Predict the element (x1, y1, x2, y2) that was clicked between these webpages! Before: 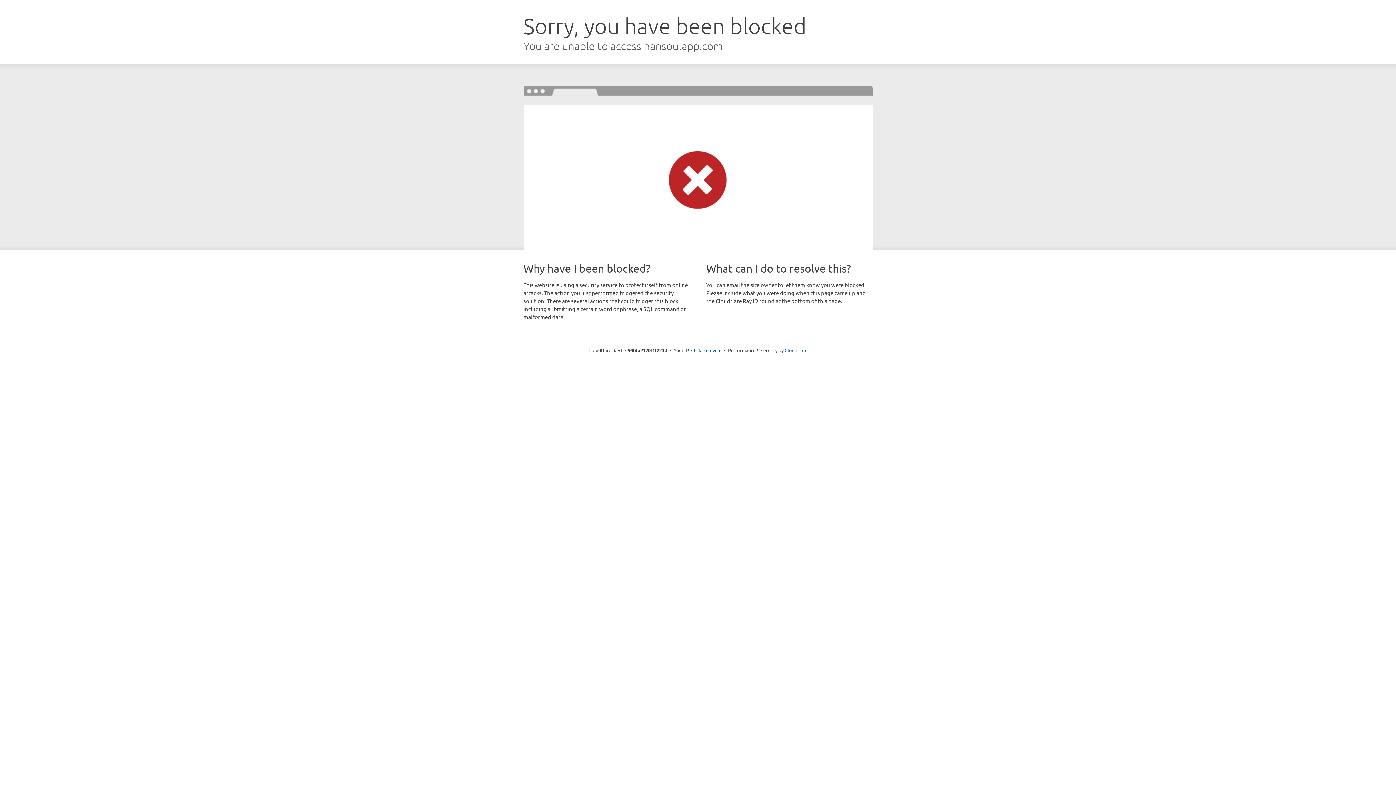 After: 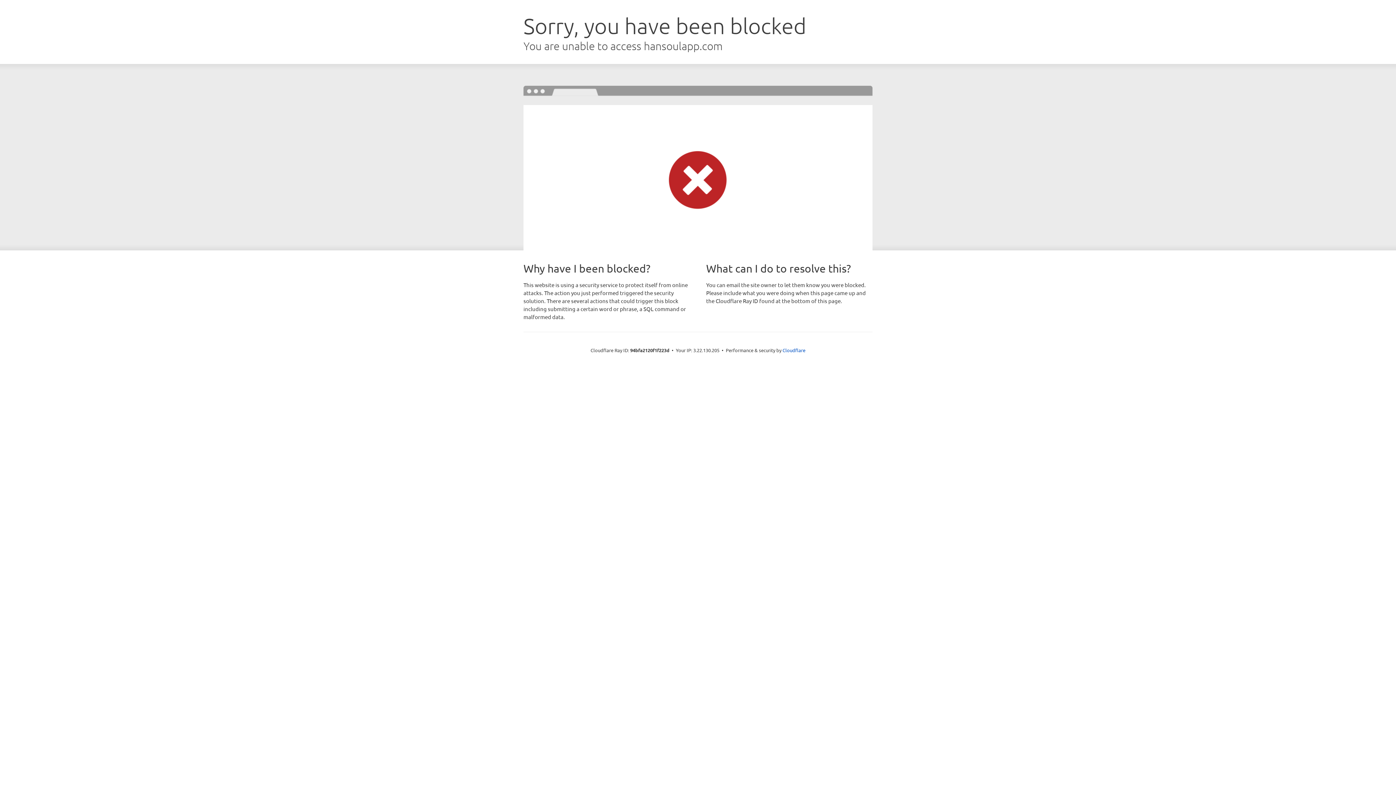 Action: label: Click to reveal bbox: (691, 346, 721, 353)